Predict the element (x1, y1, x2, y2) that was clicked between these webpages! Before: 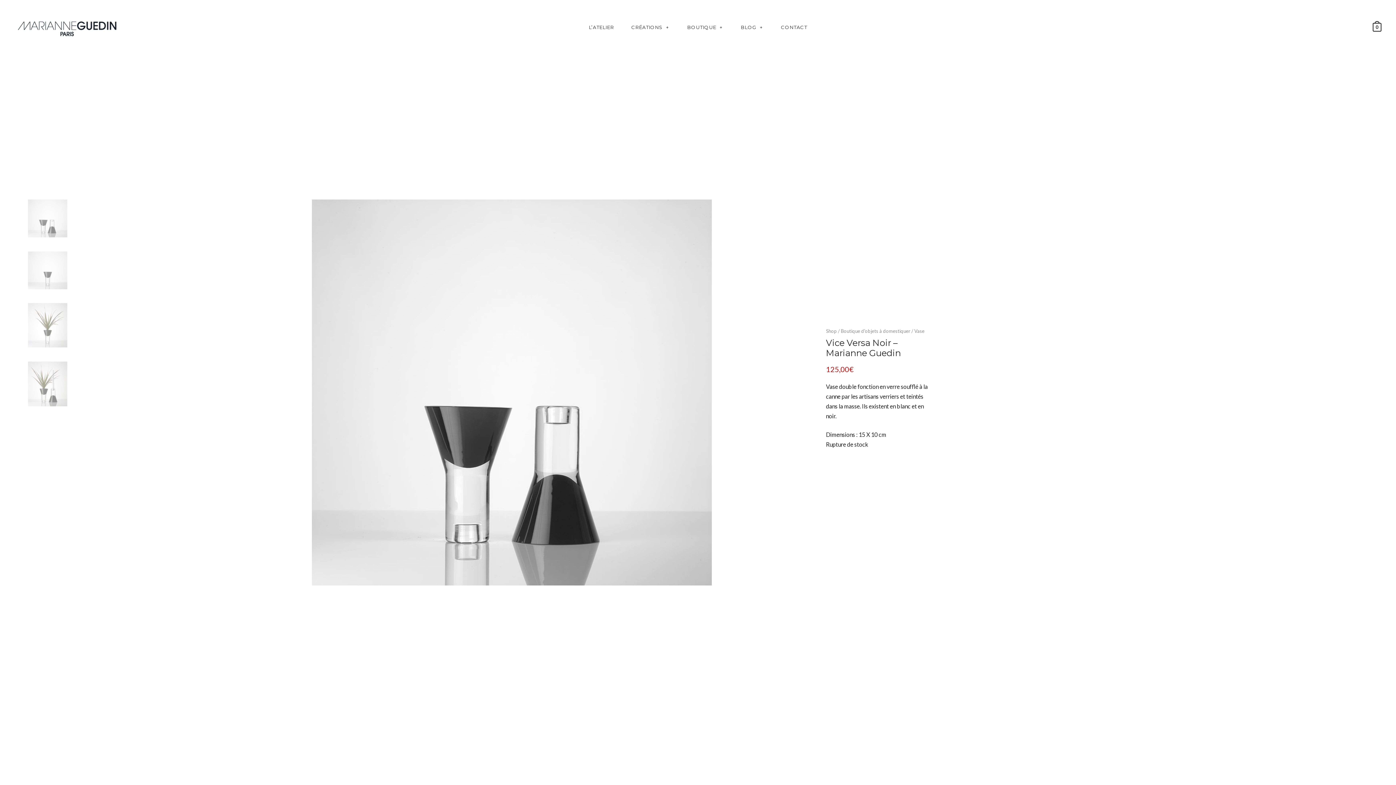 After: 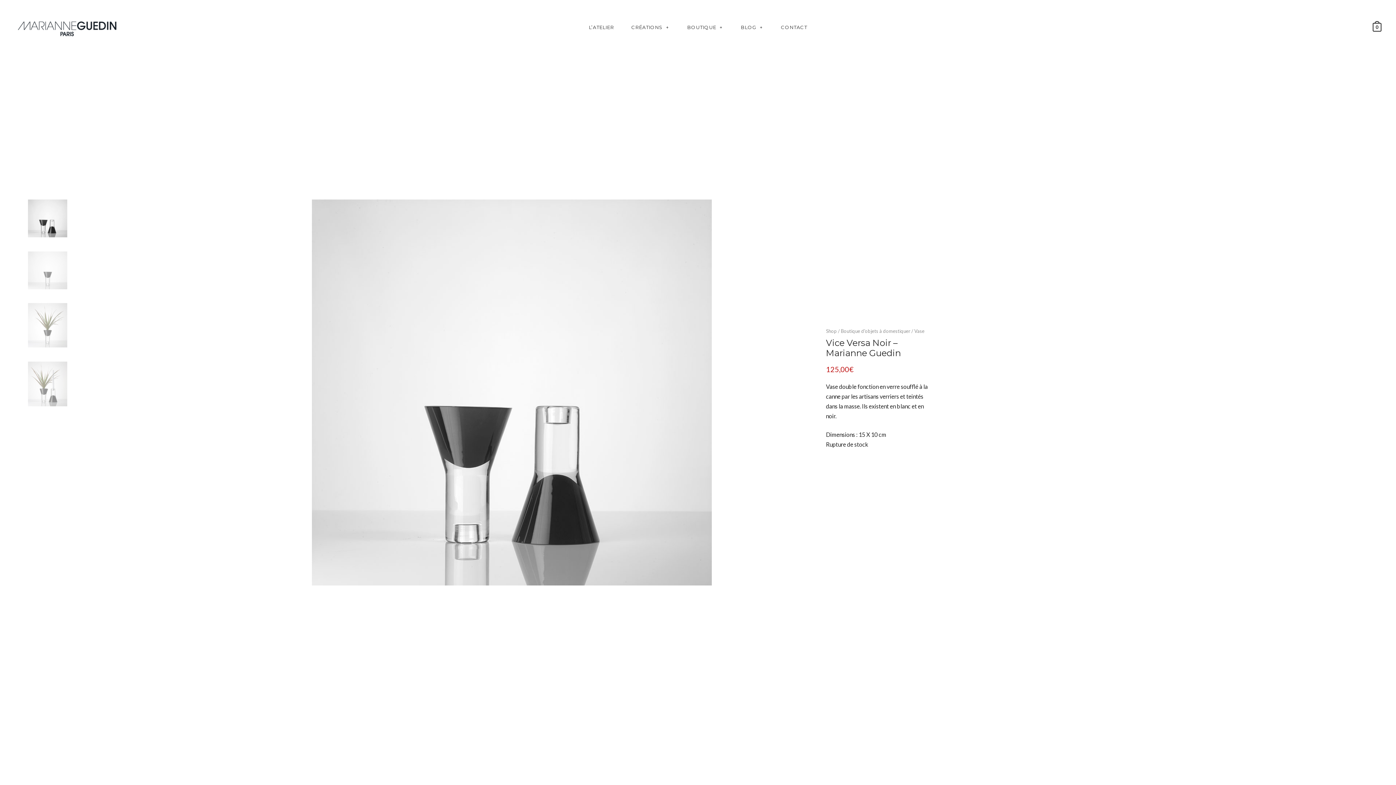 Action: bbox: (27, 199, 67, 237)